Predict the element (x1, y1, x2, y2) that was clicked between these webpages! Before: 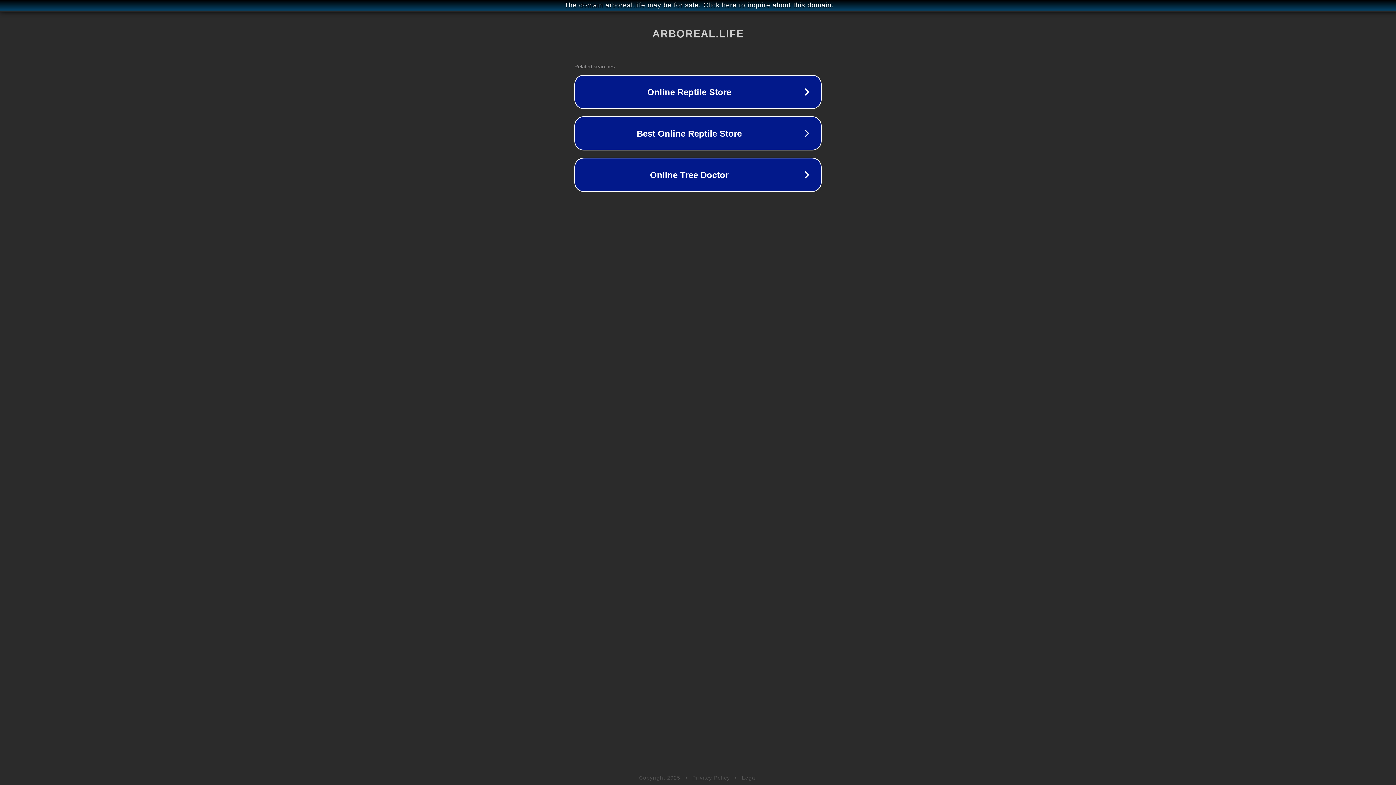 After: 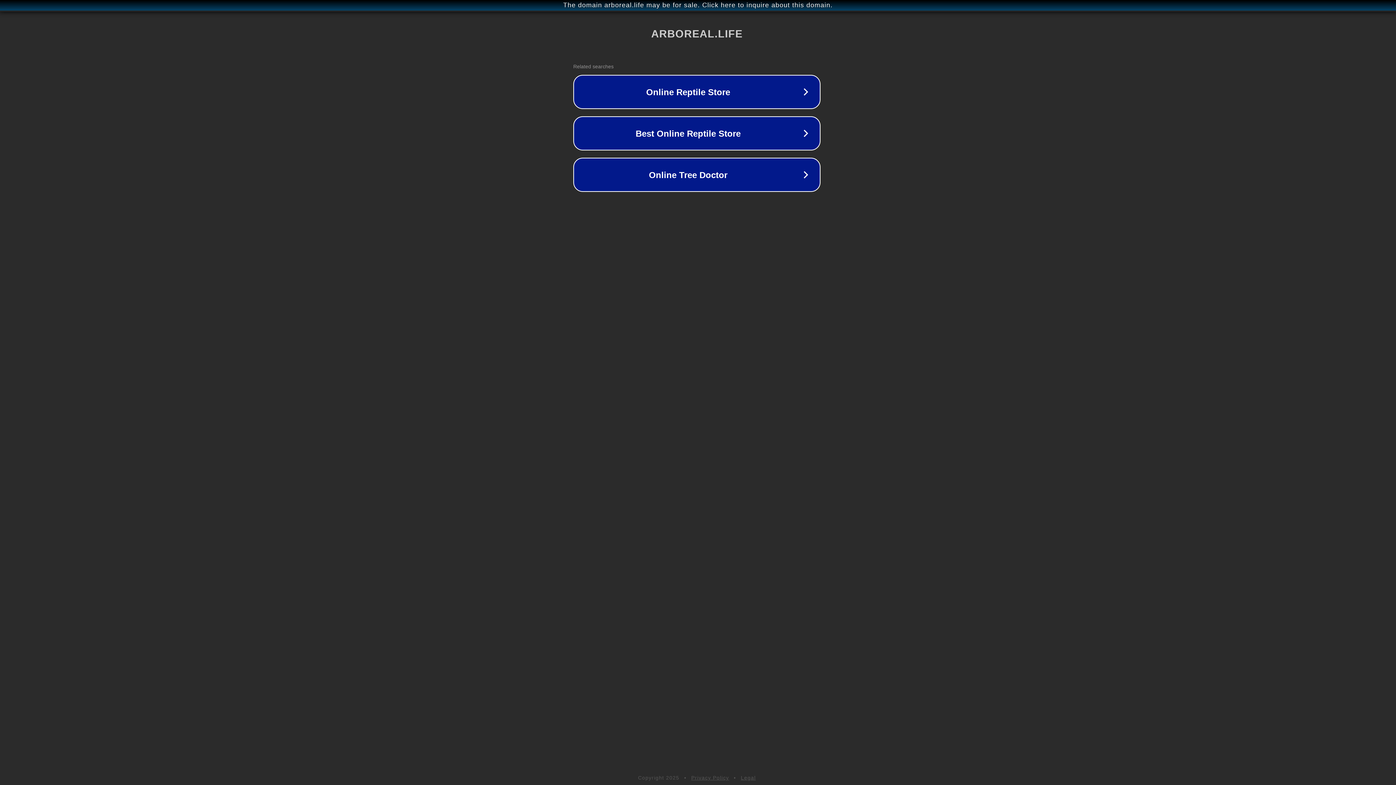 Action: bbox: (1, 1, 1397, 9) label: The domain arboreal.life may be for sale. Click here to inquire about this domain.